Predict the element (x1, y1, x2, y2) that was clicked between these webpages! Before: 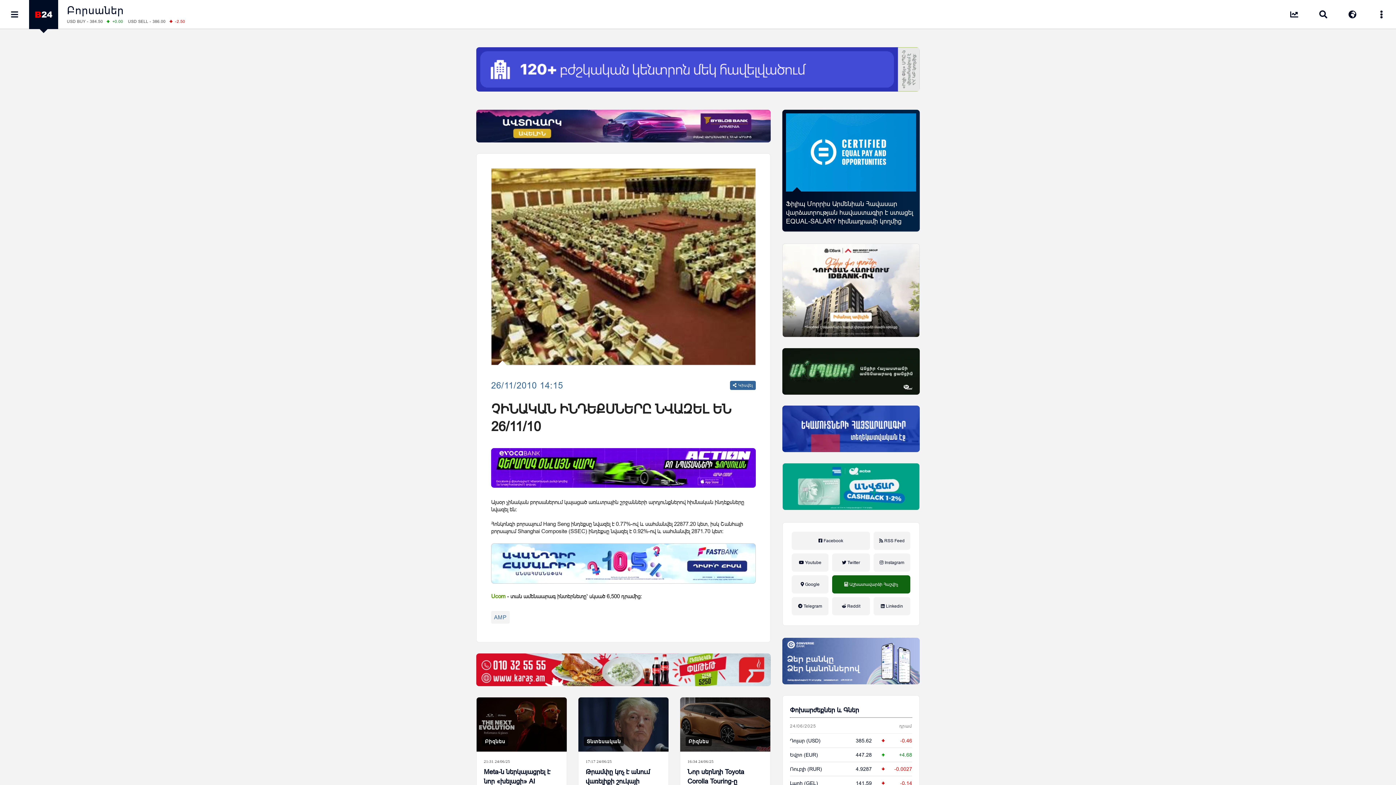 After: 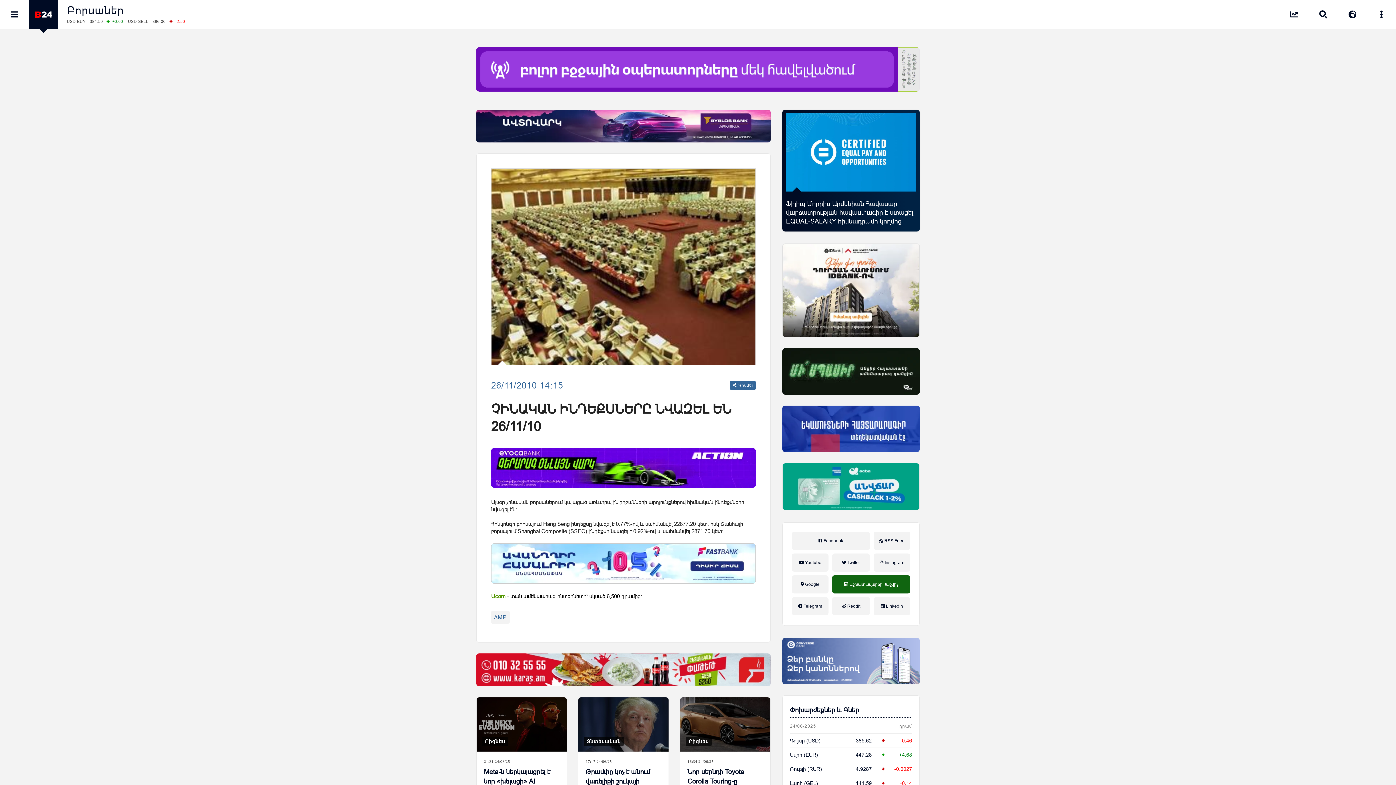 Action: label:  Linkedin bbox: (873, 597, 910, 614)